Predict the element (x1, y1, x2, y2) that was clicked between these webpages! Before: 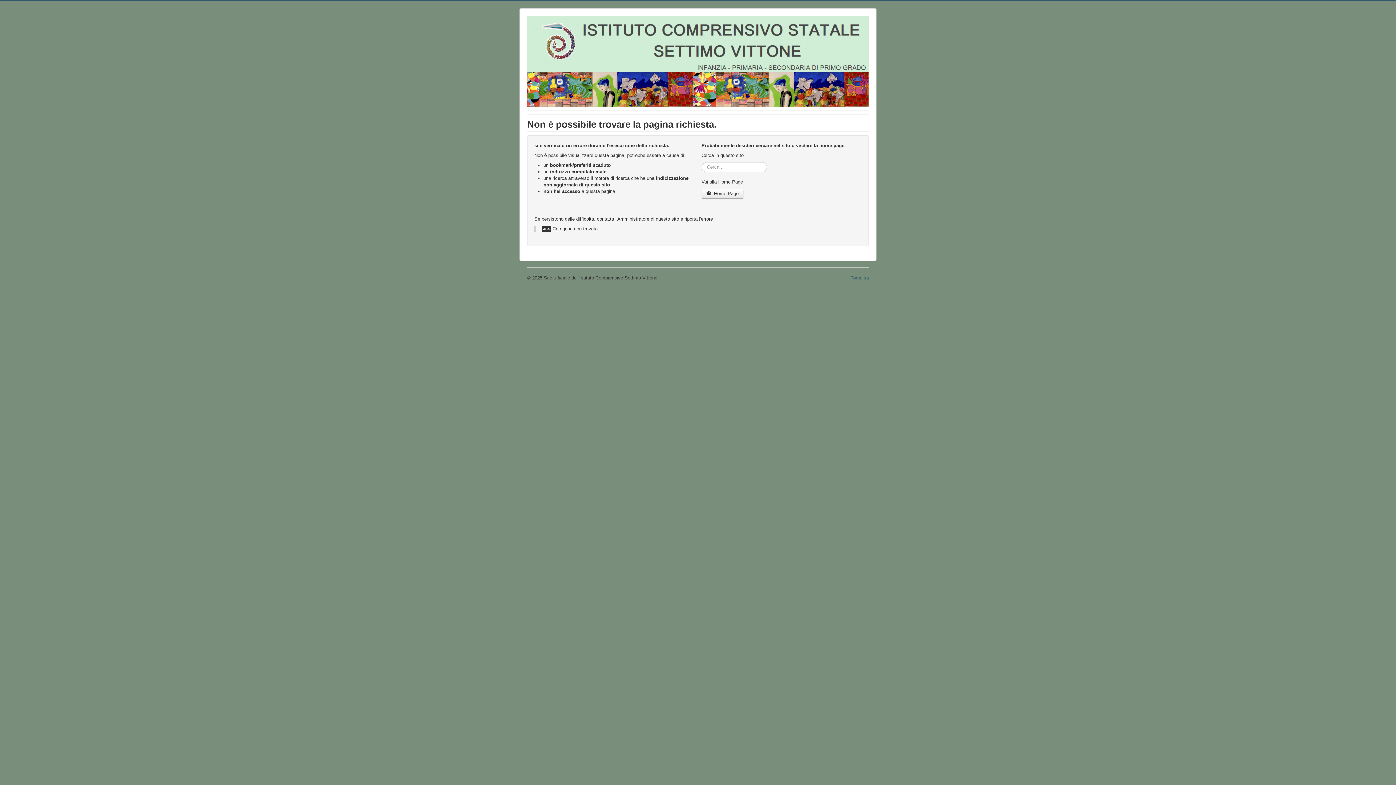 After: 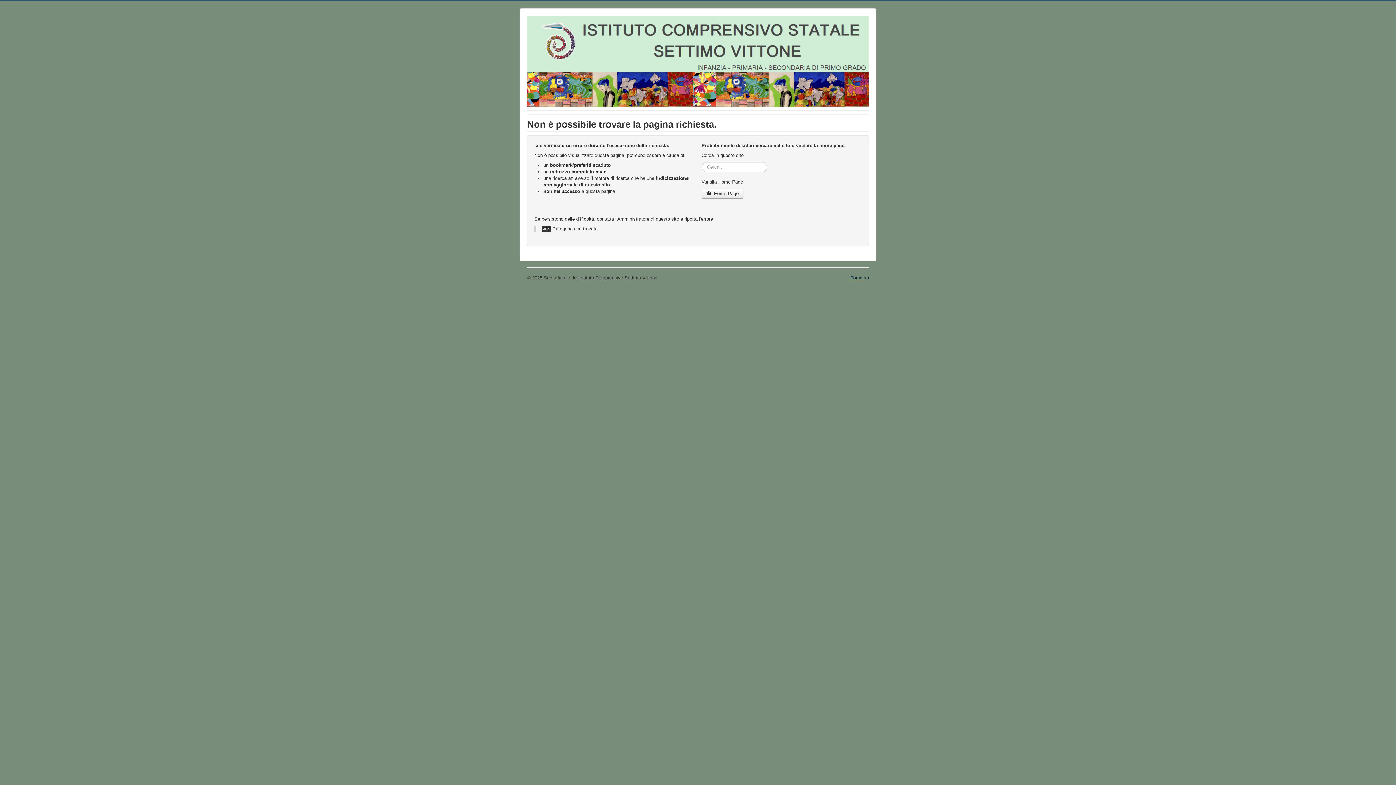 Action: label: Torna su bbox: (850, 275, 869, 280)